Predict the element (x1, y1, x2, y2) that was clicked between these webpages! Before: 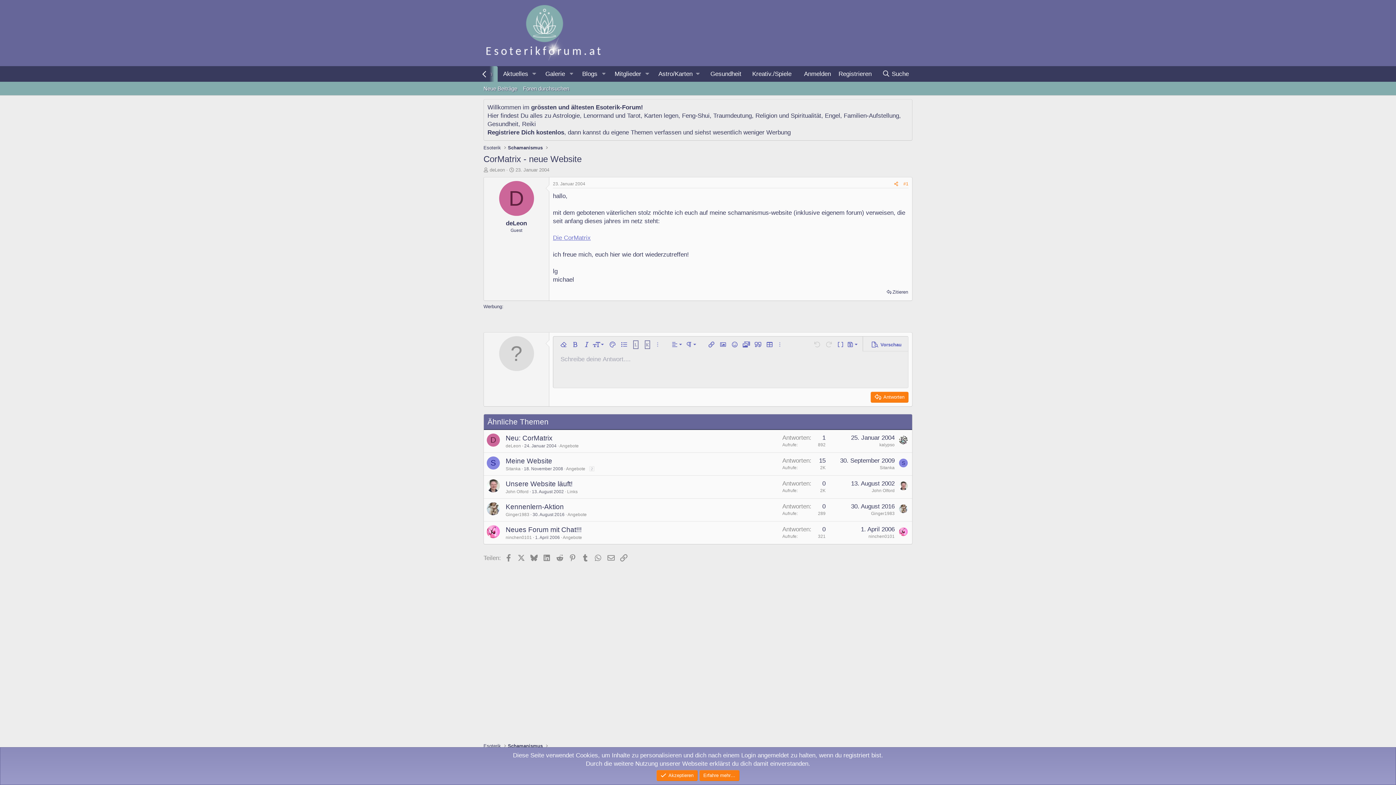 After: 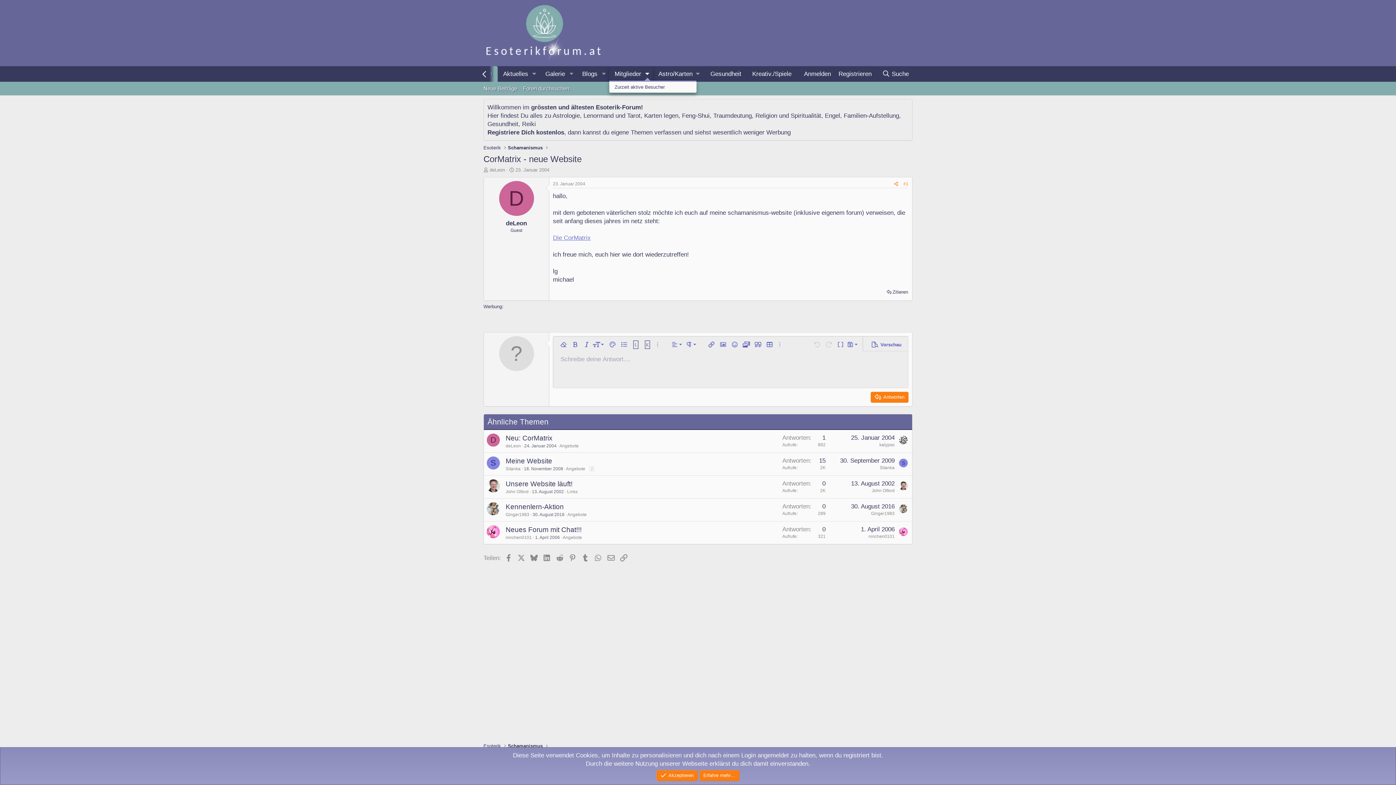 Action: bbox: (642, 66, 653, 81) label: Toggle erweitert